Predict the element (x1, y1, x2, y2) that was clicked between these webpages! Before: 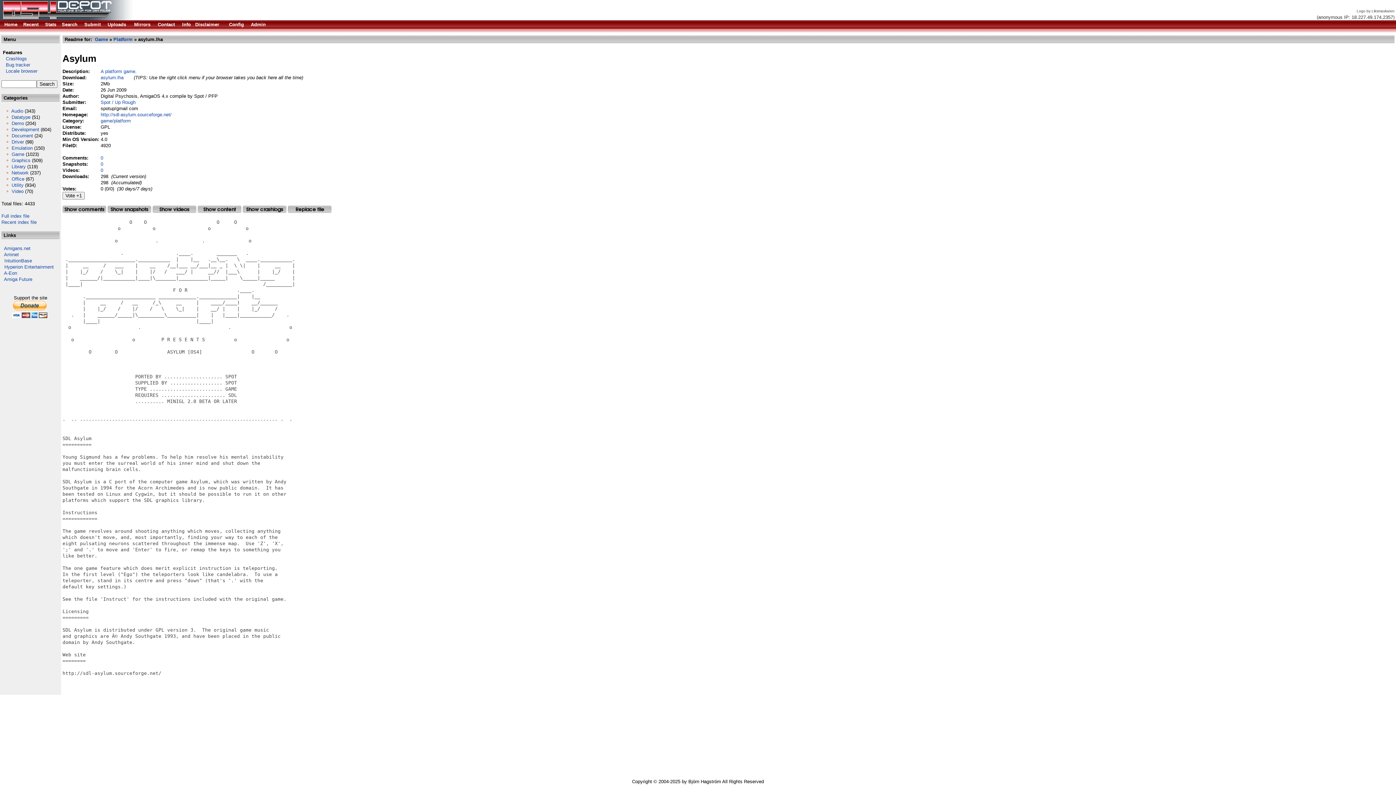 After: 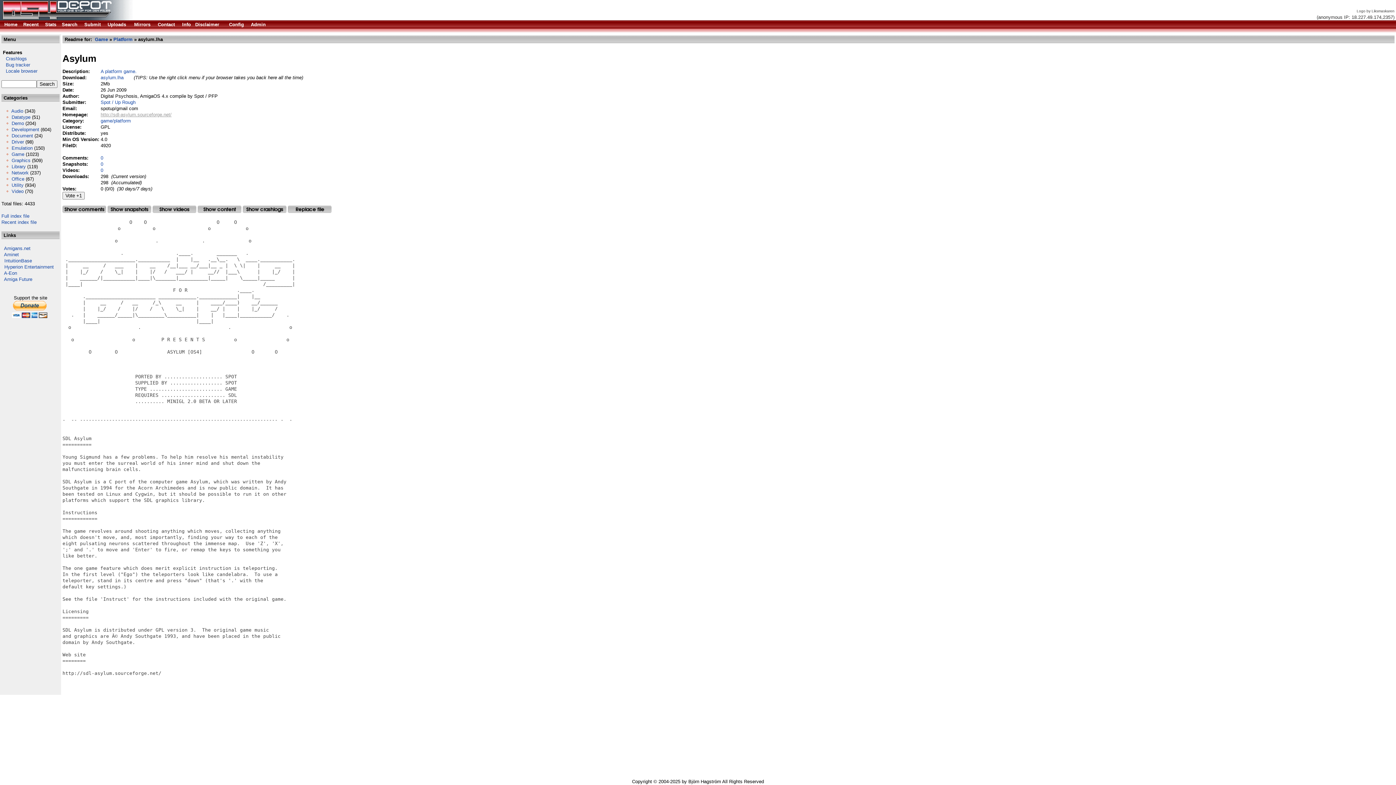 Action: bbox: (100, 112, 171, 117) label: http://sdl-asylum.sourceforge.net/